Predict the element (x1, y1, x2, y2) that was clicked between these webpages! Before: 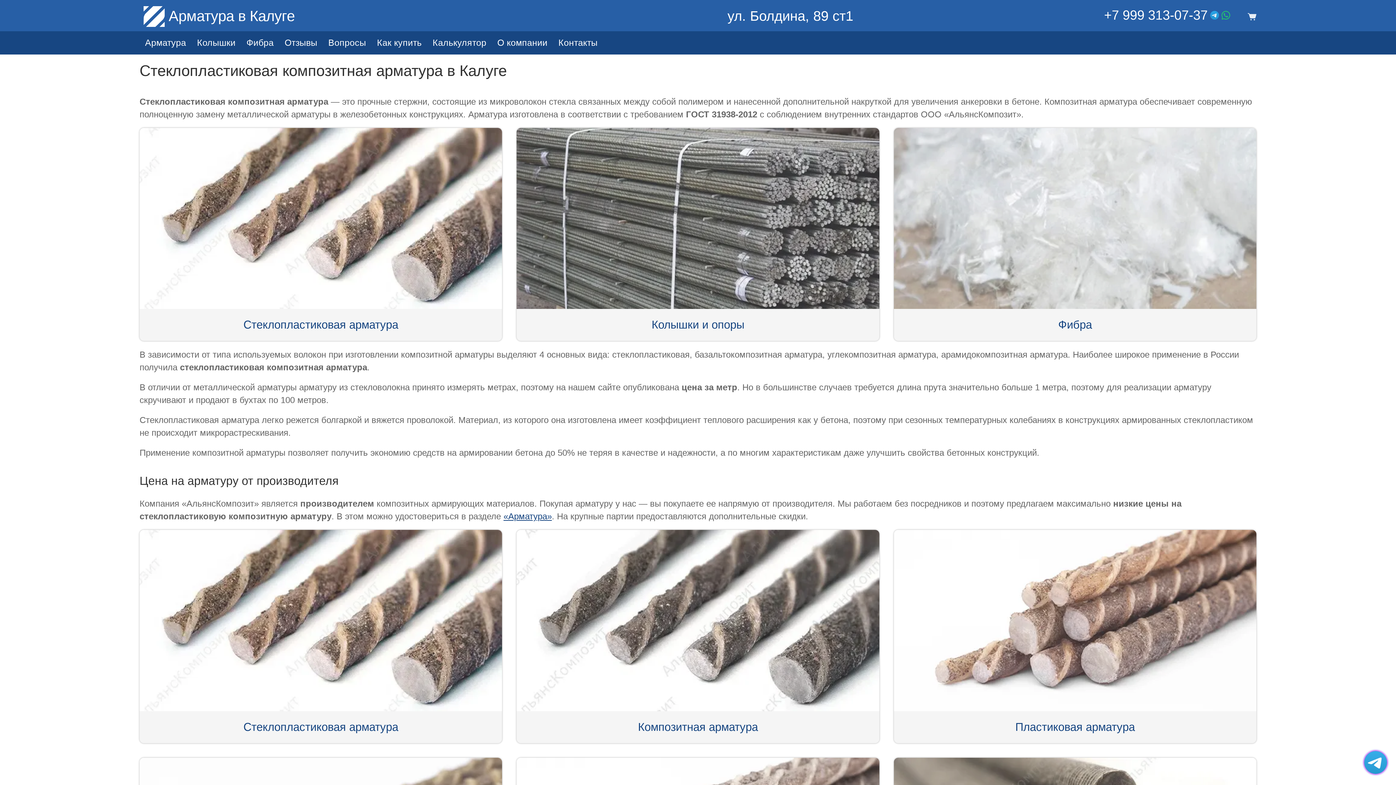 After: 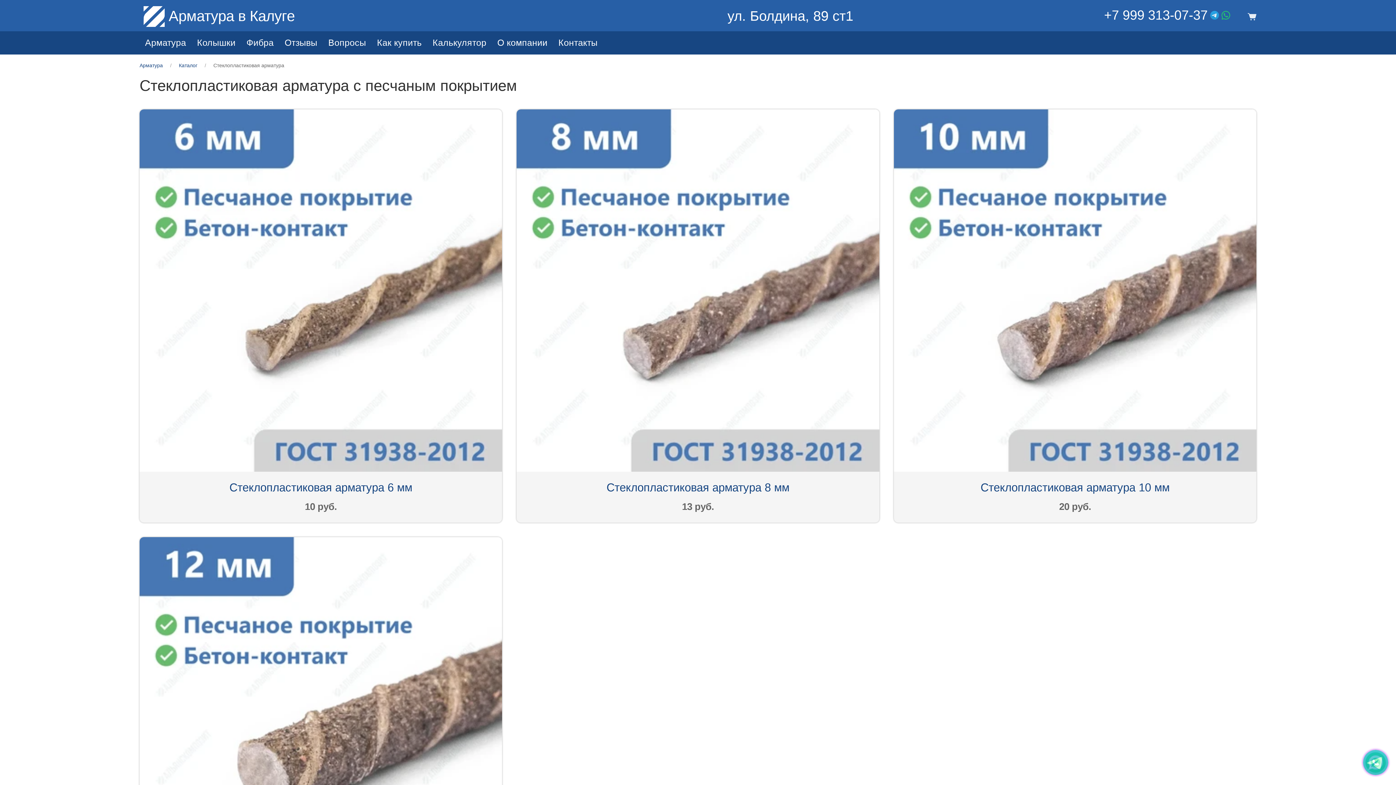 Action: label: Стеклопластиковая арматура bbox: (243, 721, 398, 733)